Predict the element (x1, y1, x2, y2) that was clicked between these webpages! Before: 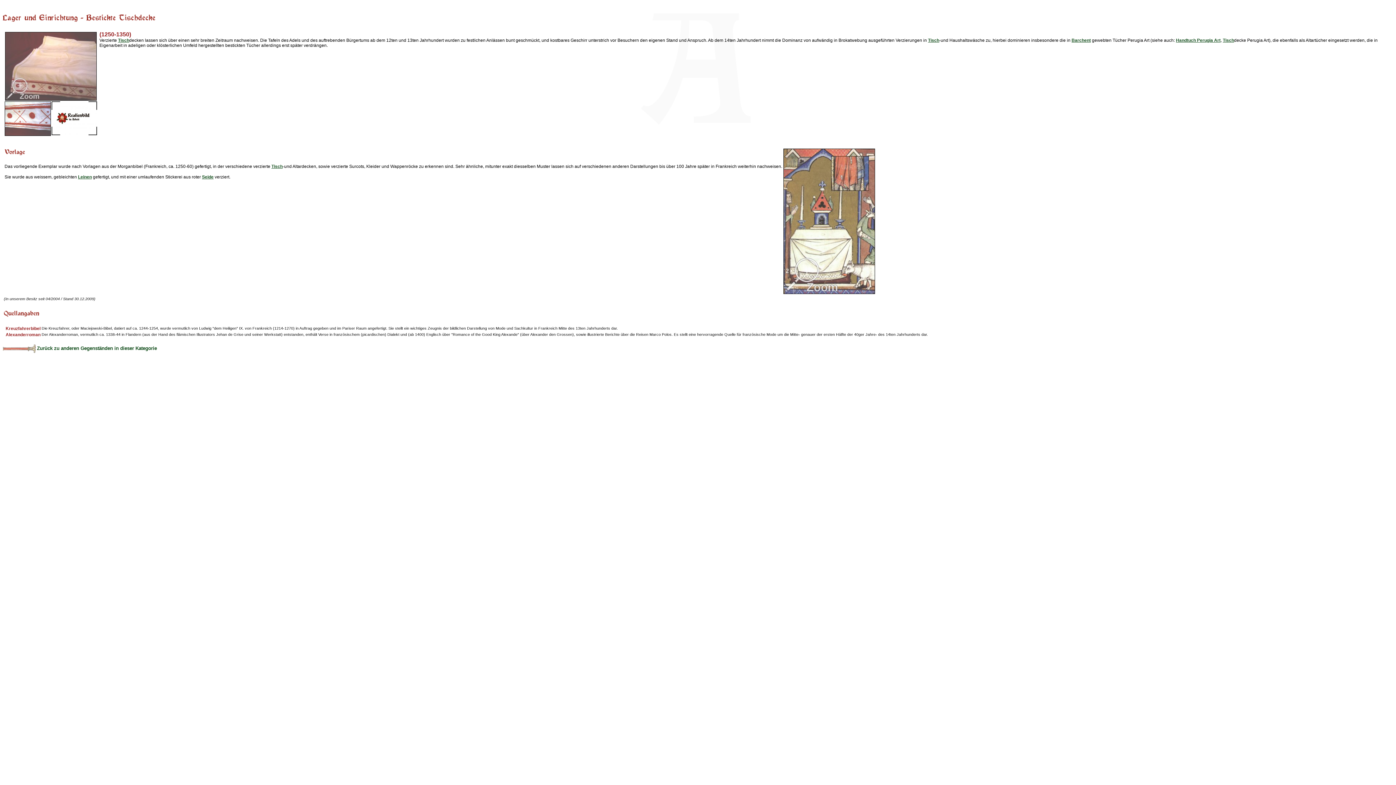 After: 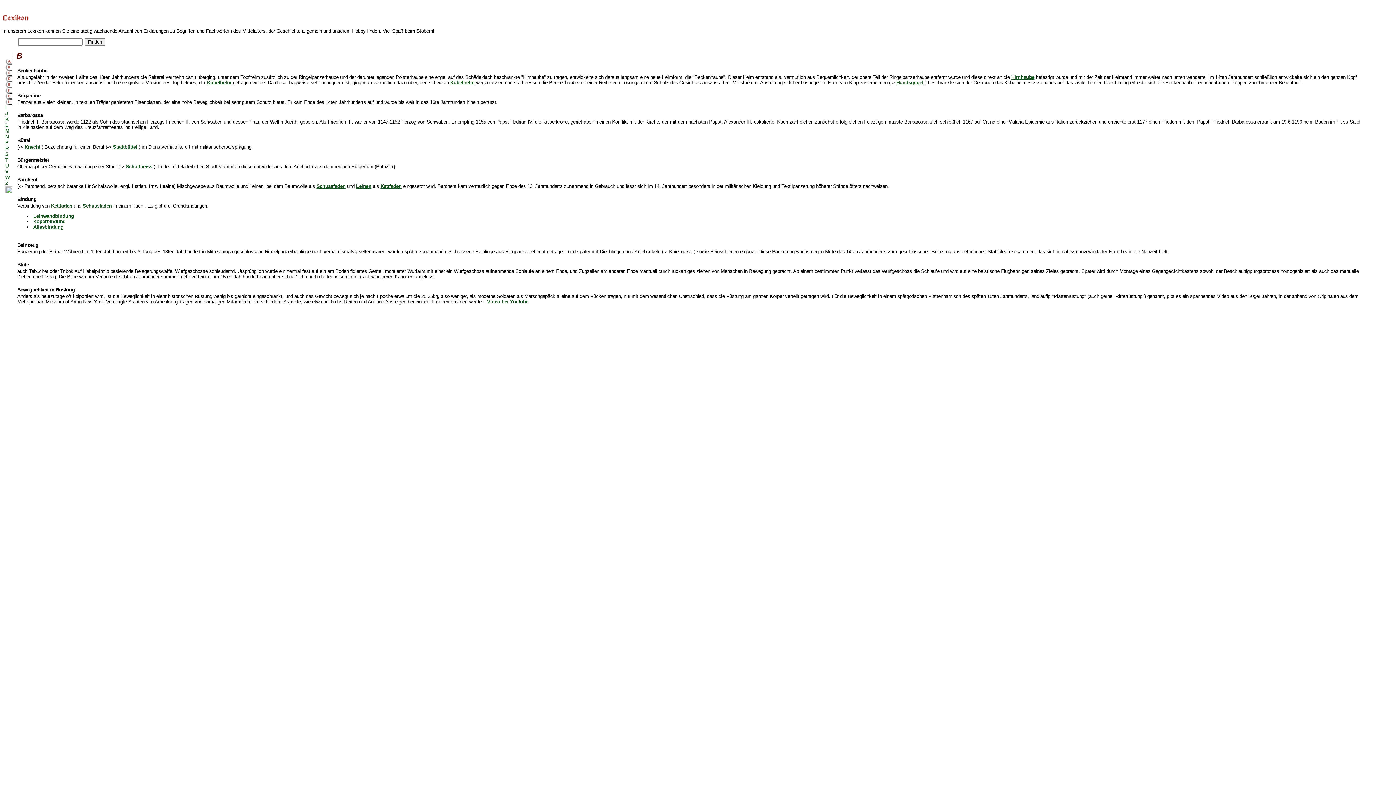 Action: bbox: (1071, 37, 1091, 42) label: Barchent